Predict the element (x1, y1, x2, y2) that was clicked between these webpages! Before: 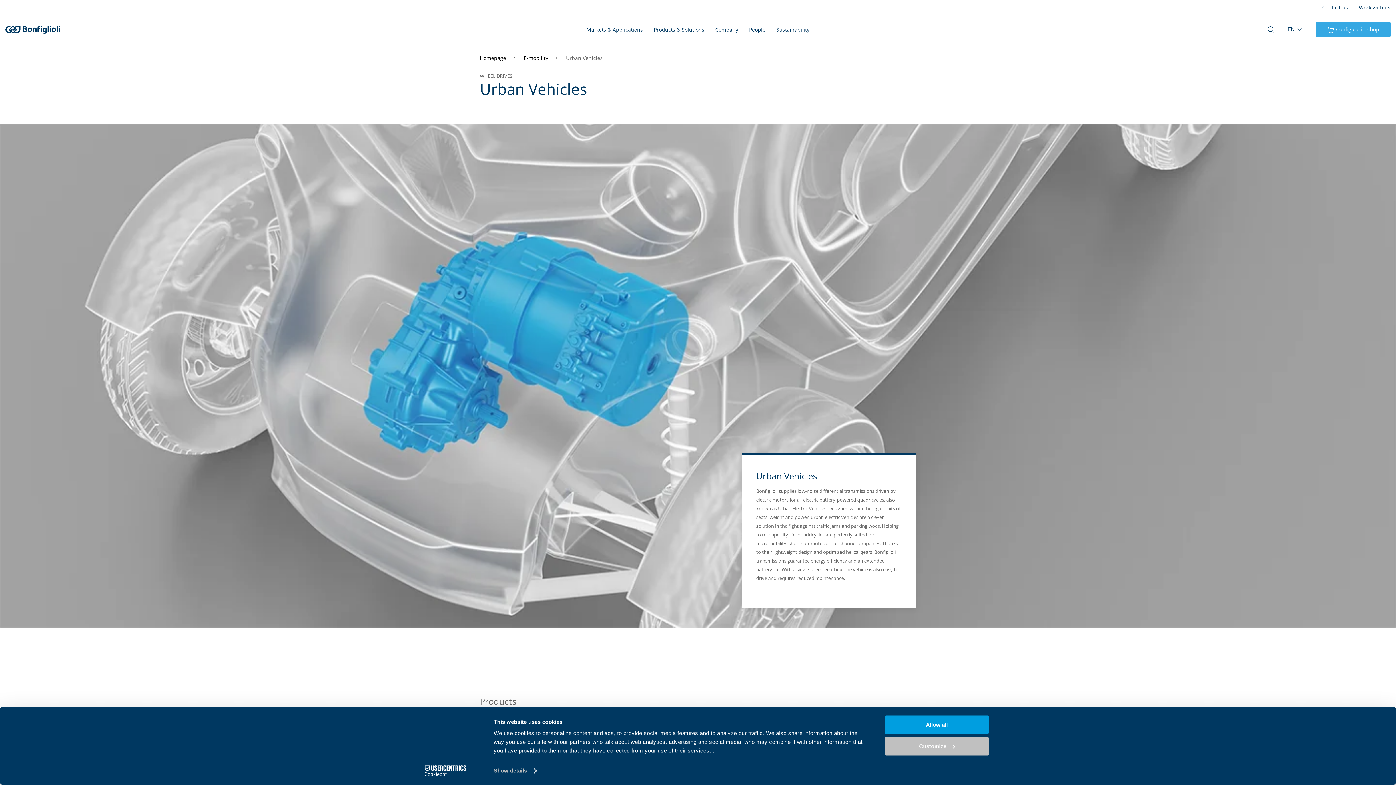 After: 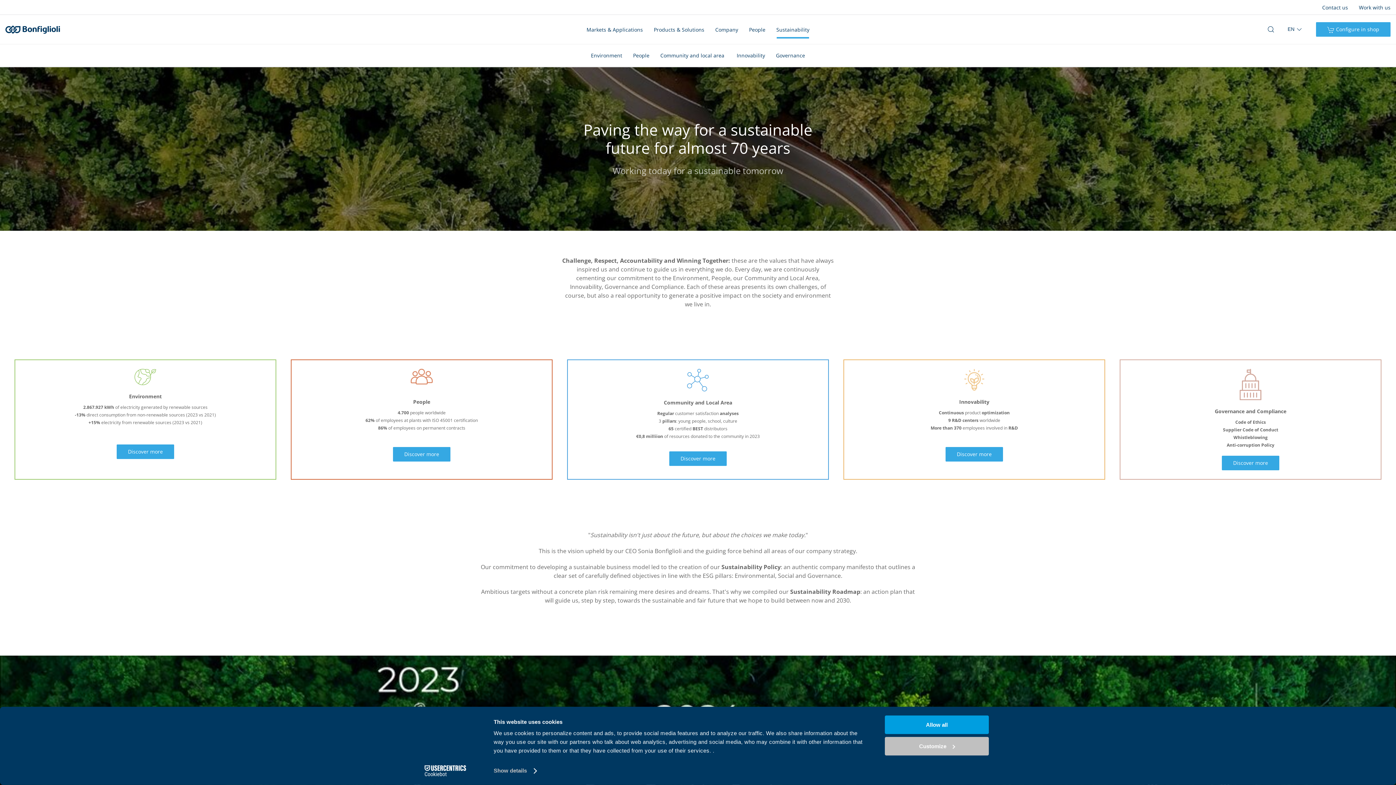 Action: label: Sustainability bbox: (771, 14, 815, 44)